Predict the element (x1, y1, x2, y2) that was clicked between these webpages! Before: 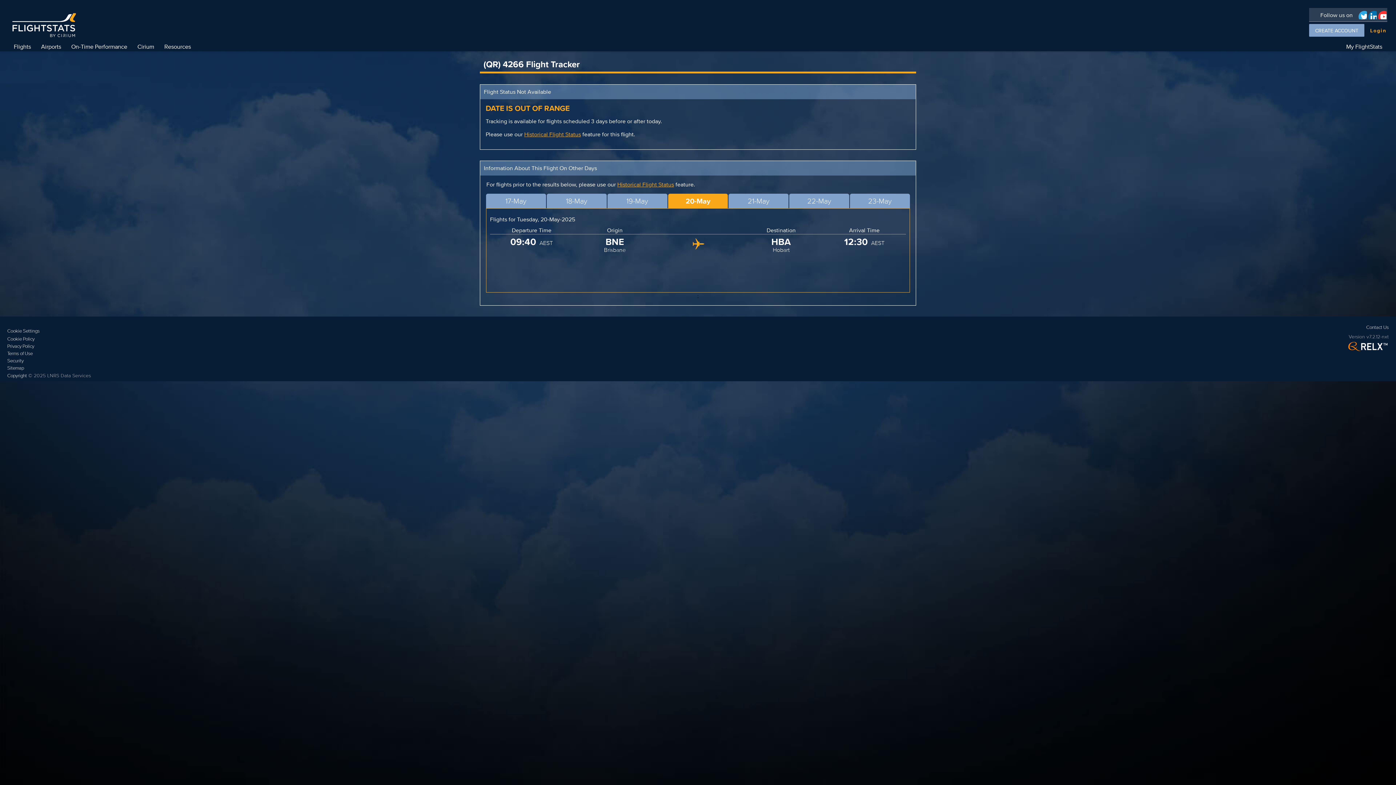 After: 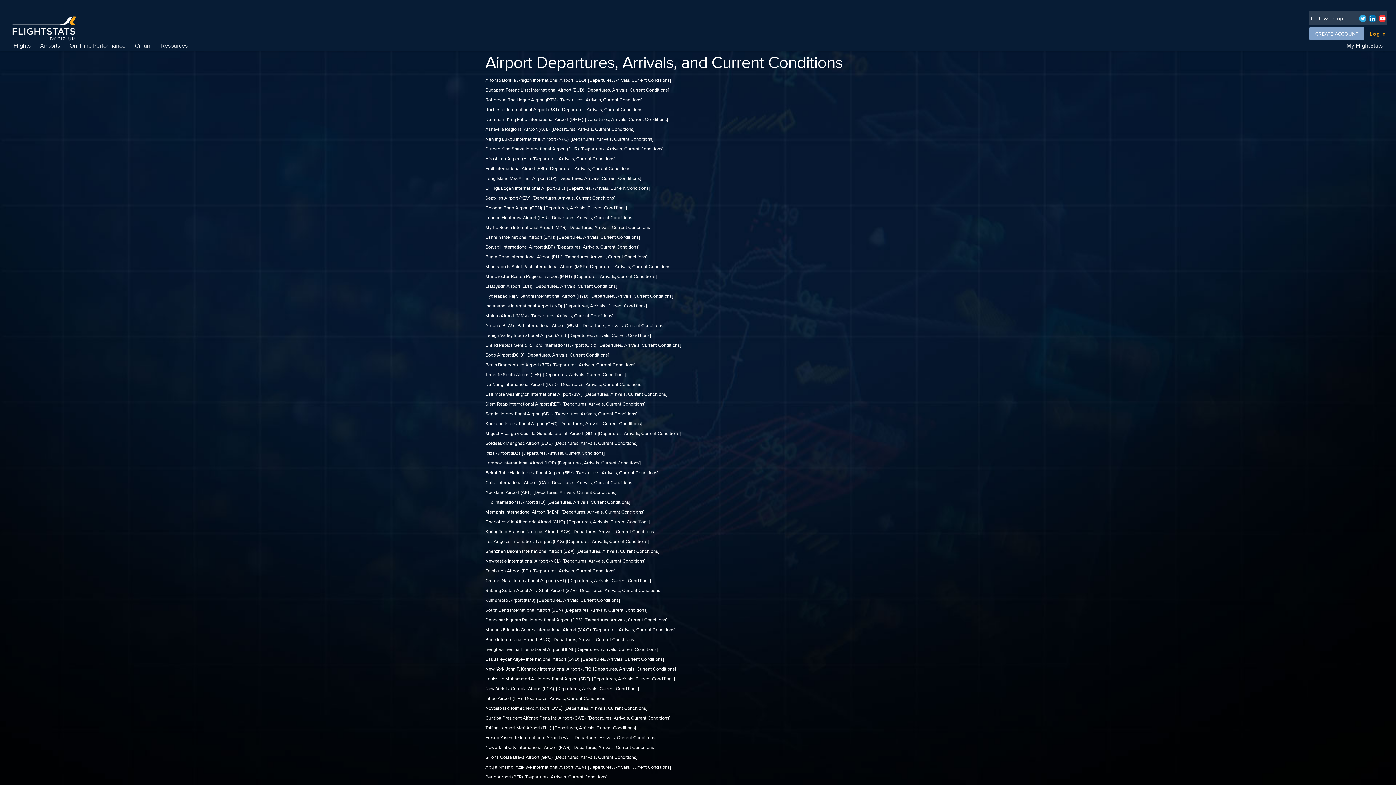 Action: bbox: (7, 364, 90, 372) label: Sitemap